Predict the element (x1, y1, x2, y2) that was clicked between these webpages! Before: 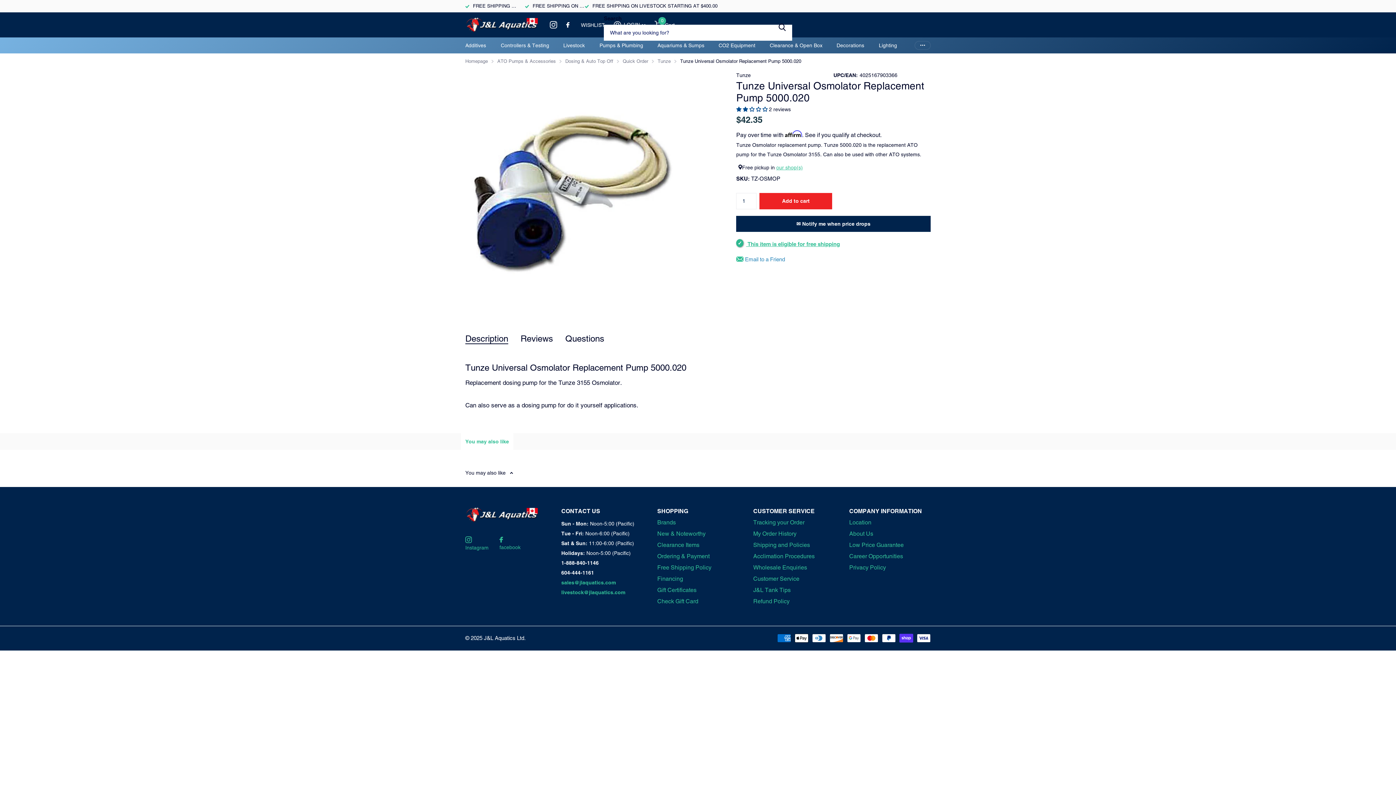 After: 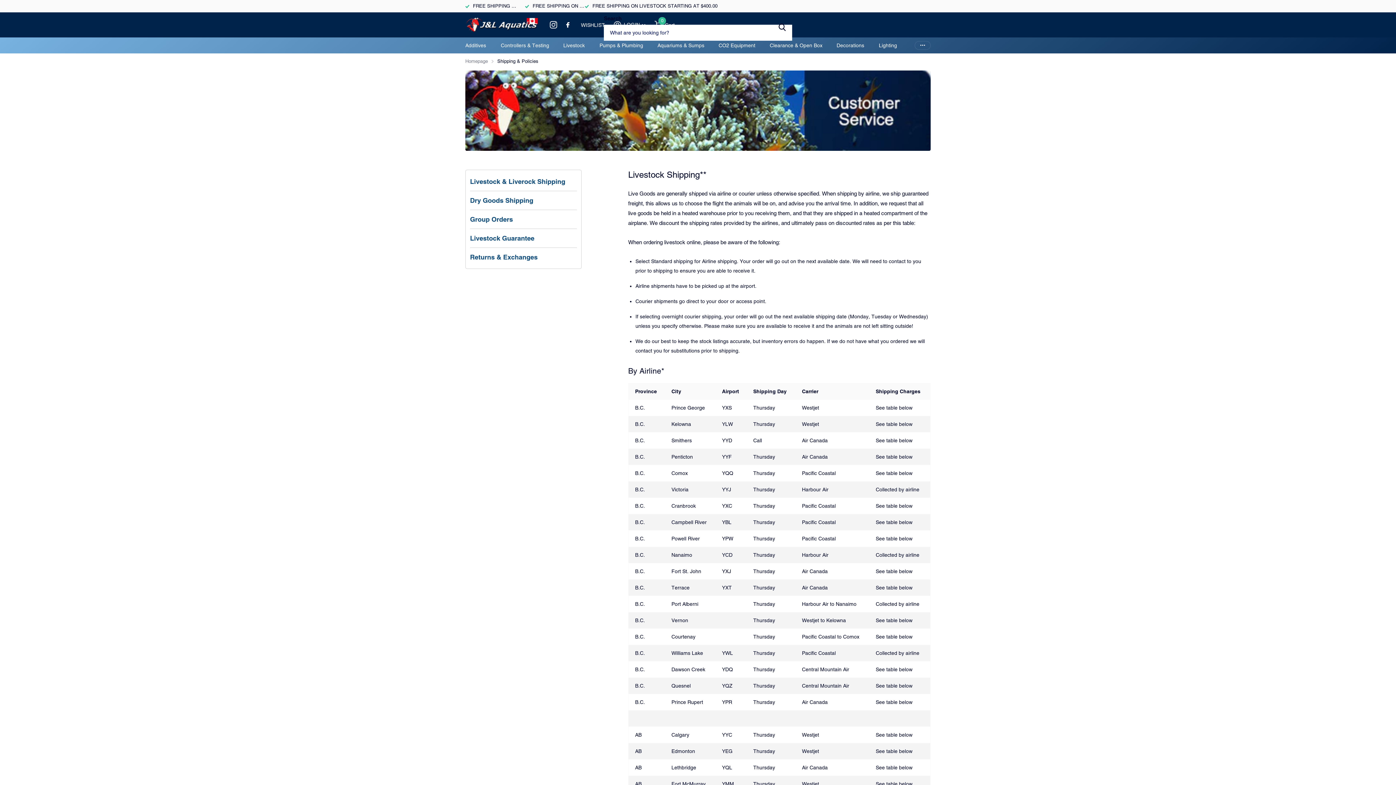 Action: bbox: (753, 541, 810, 548) label: Shipping and Policies